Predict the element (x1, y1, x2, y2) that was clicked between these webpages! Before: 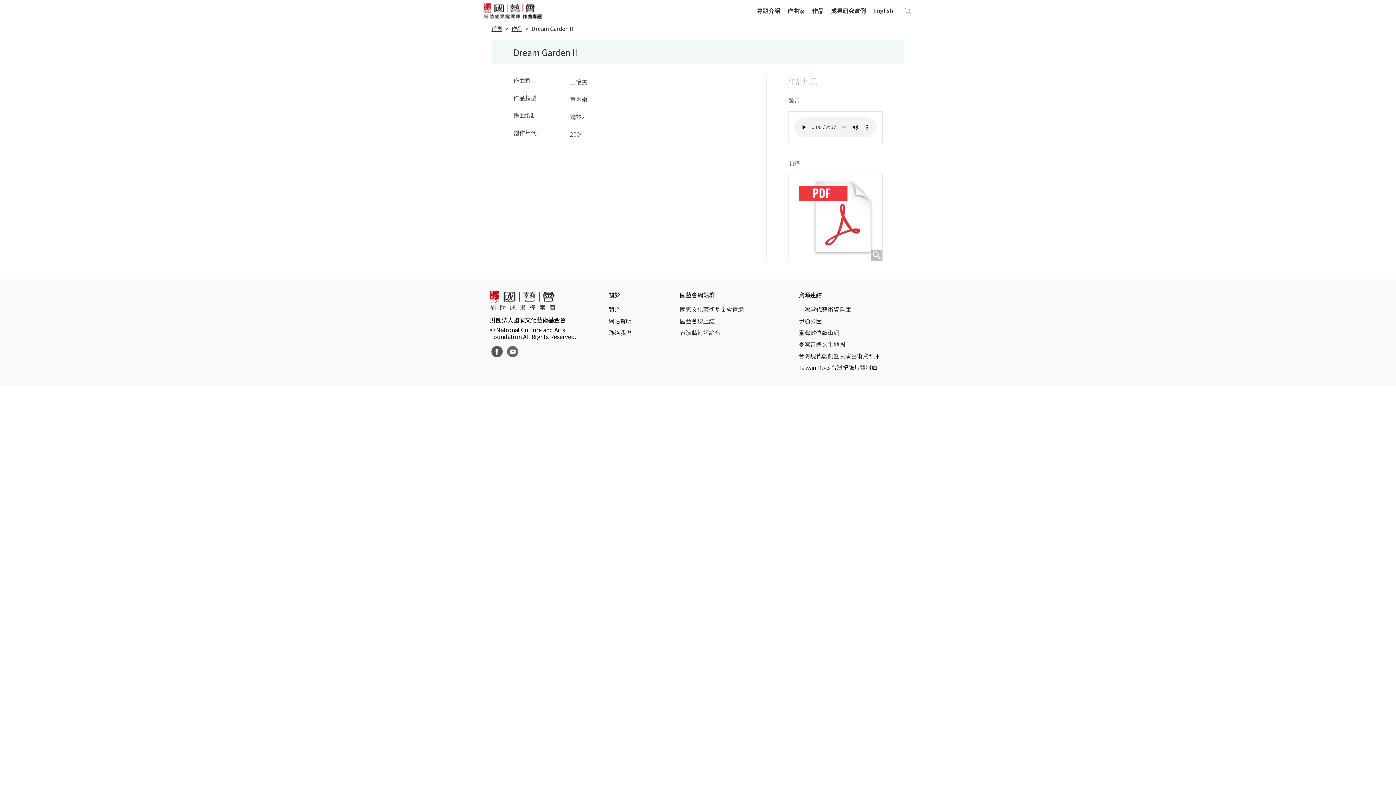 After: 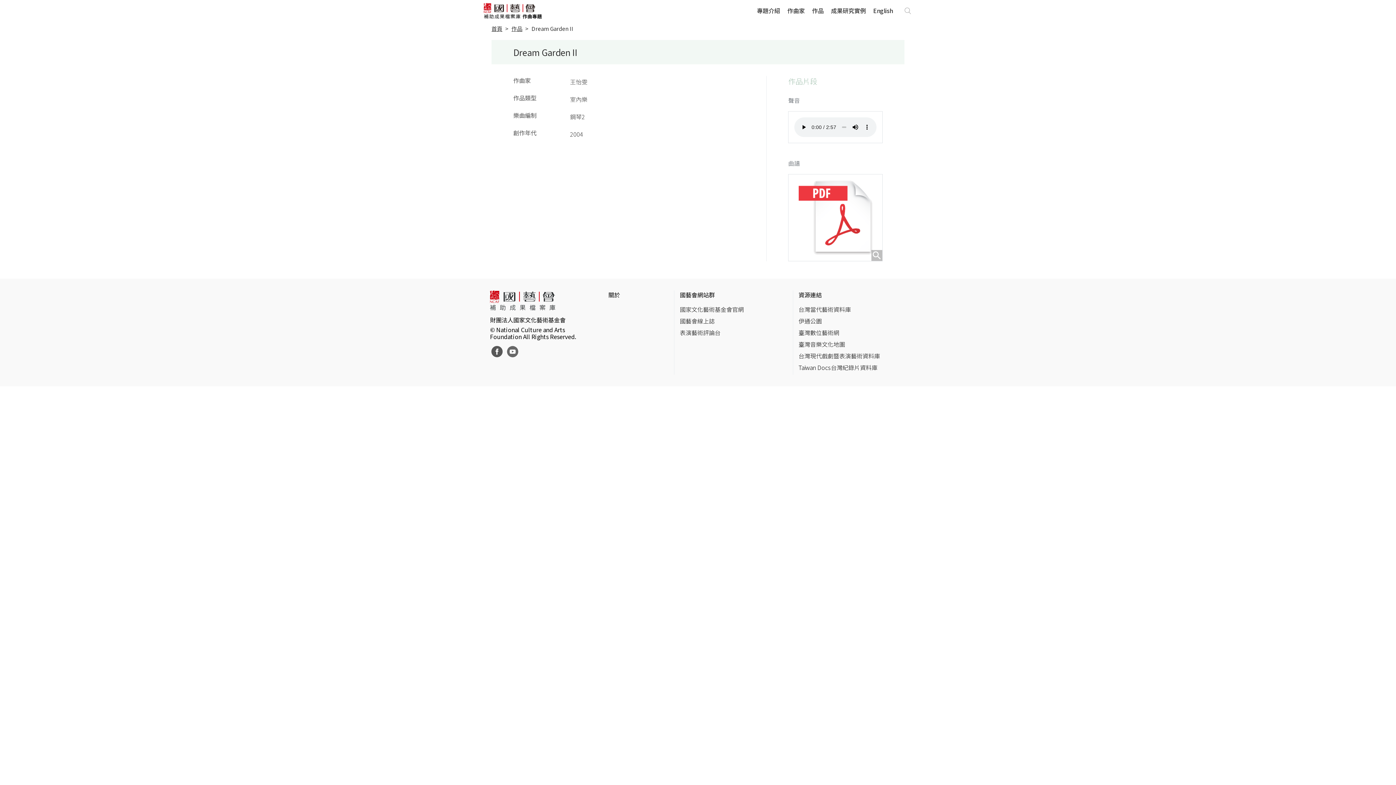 Action: label: 關於 bbox: (608, 290, 668, 299)